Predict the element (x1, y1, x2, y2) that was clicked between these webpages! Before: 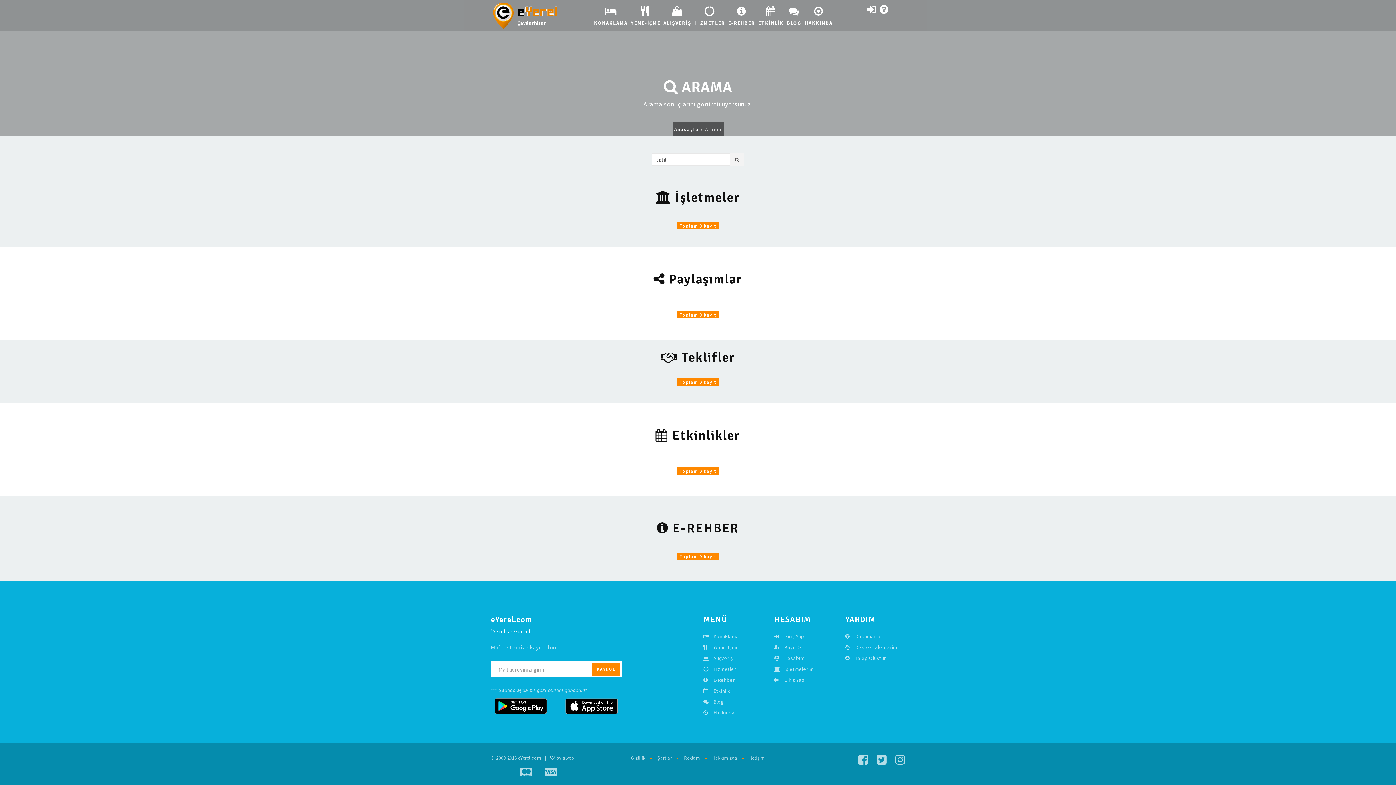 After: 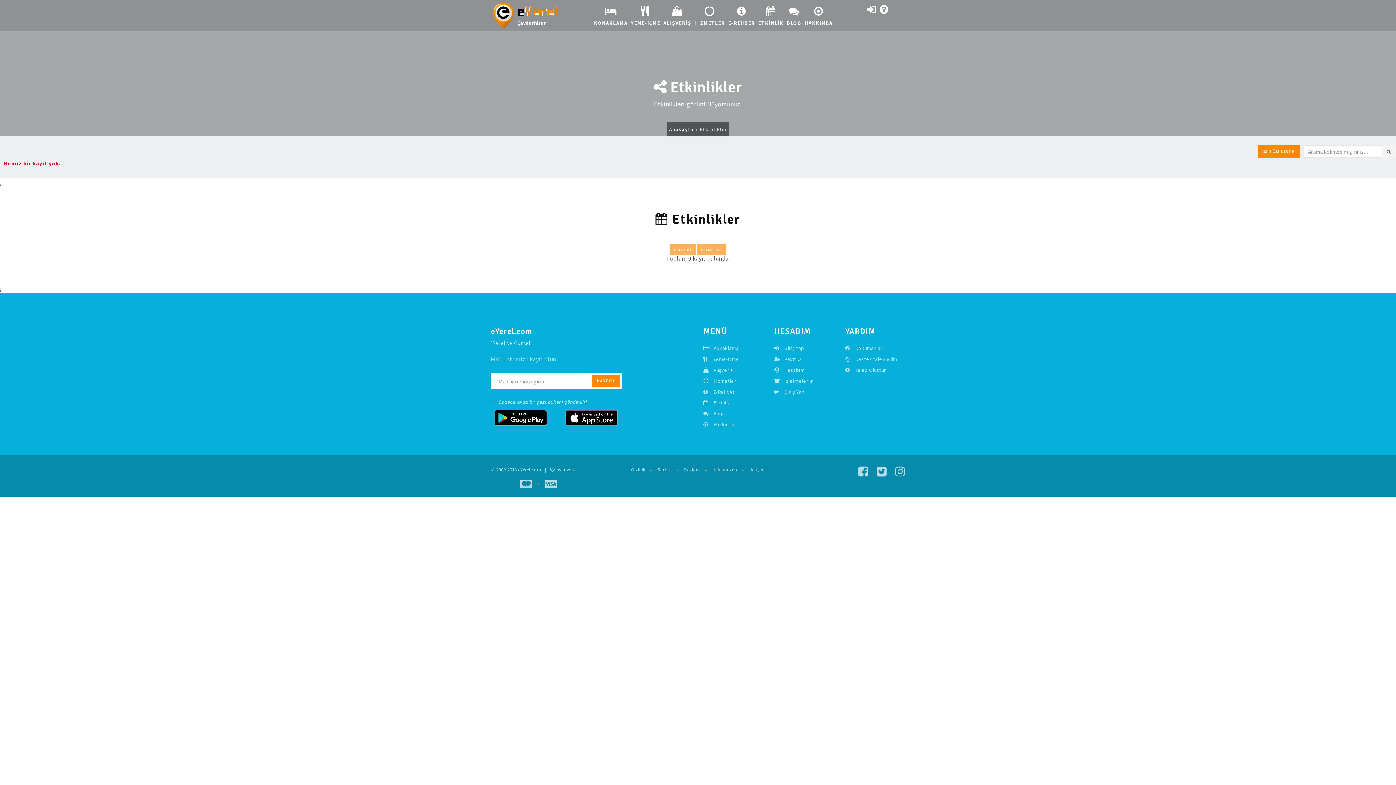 Action: label: ETKİNLİK bbox: (756, 6, 783, 29)